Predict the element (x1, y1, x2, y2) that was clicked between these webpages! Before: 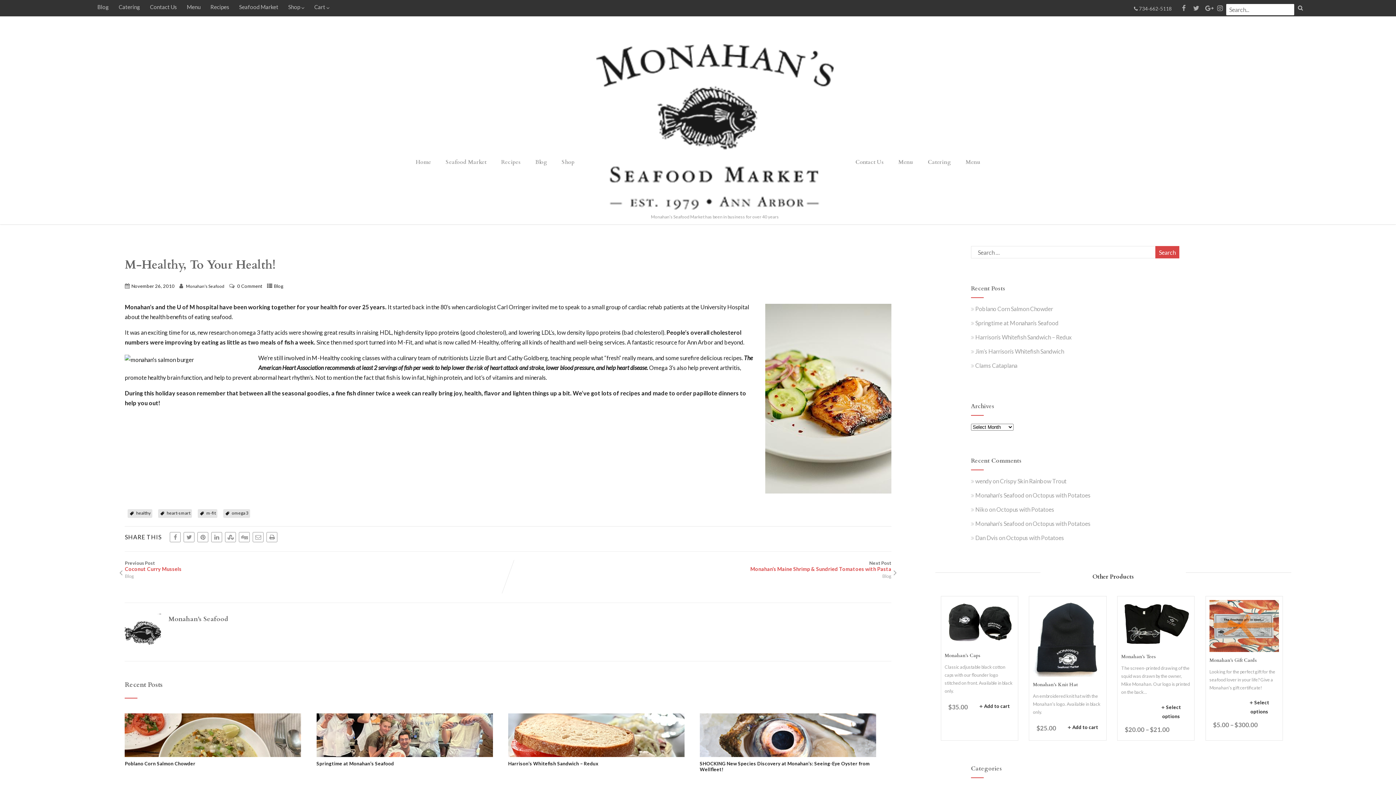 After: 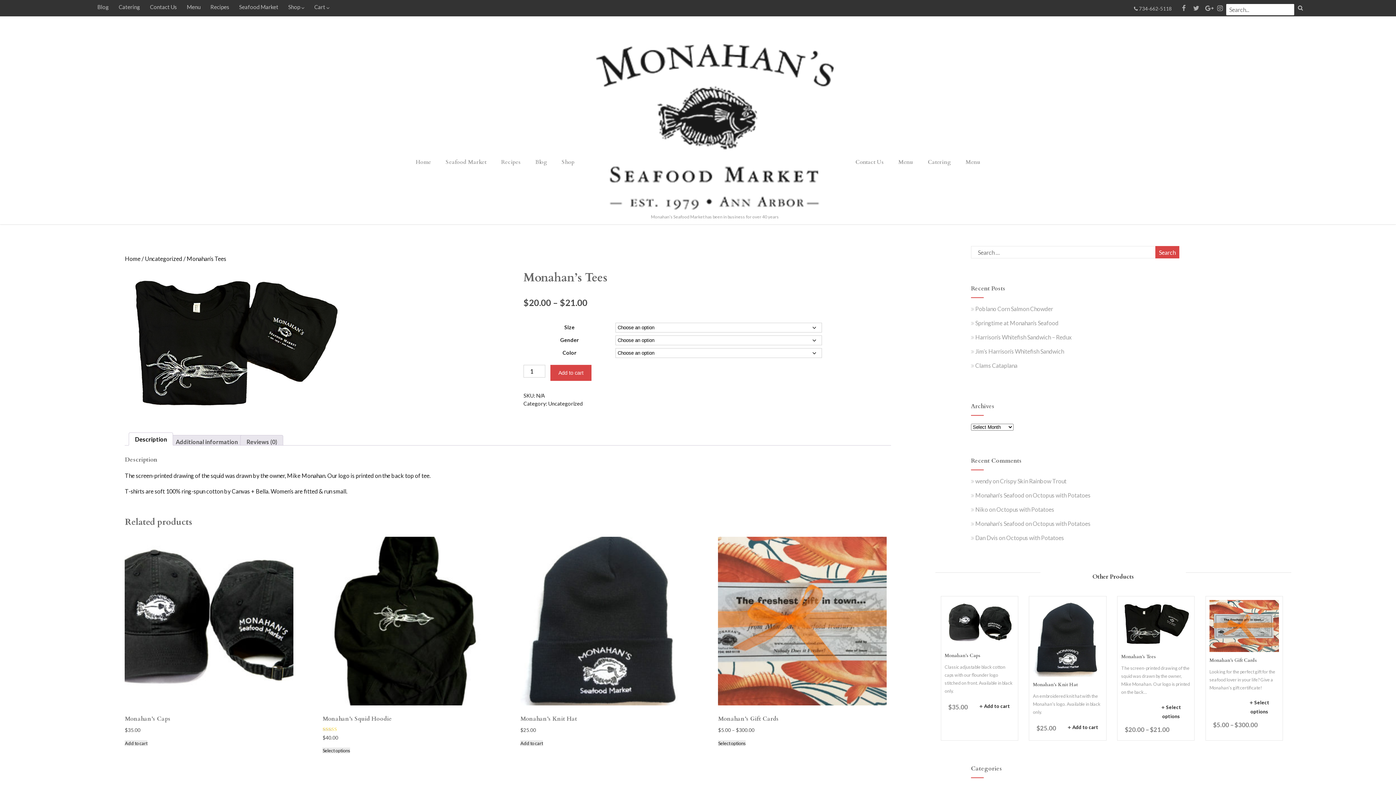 Action: label: Monahan’s Tees bbox: (1121, 653, 1156, 660)